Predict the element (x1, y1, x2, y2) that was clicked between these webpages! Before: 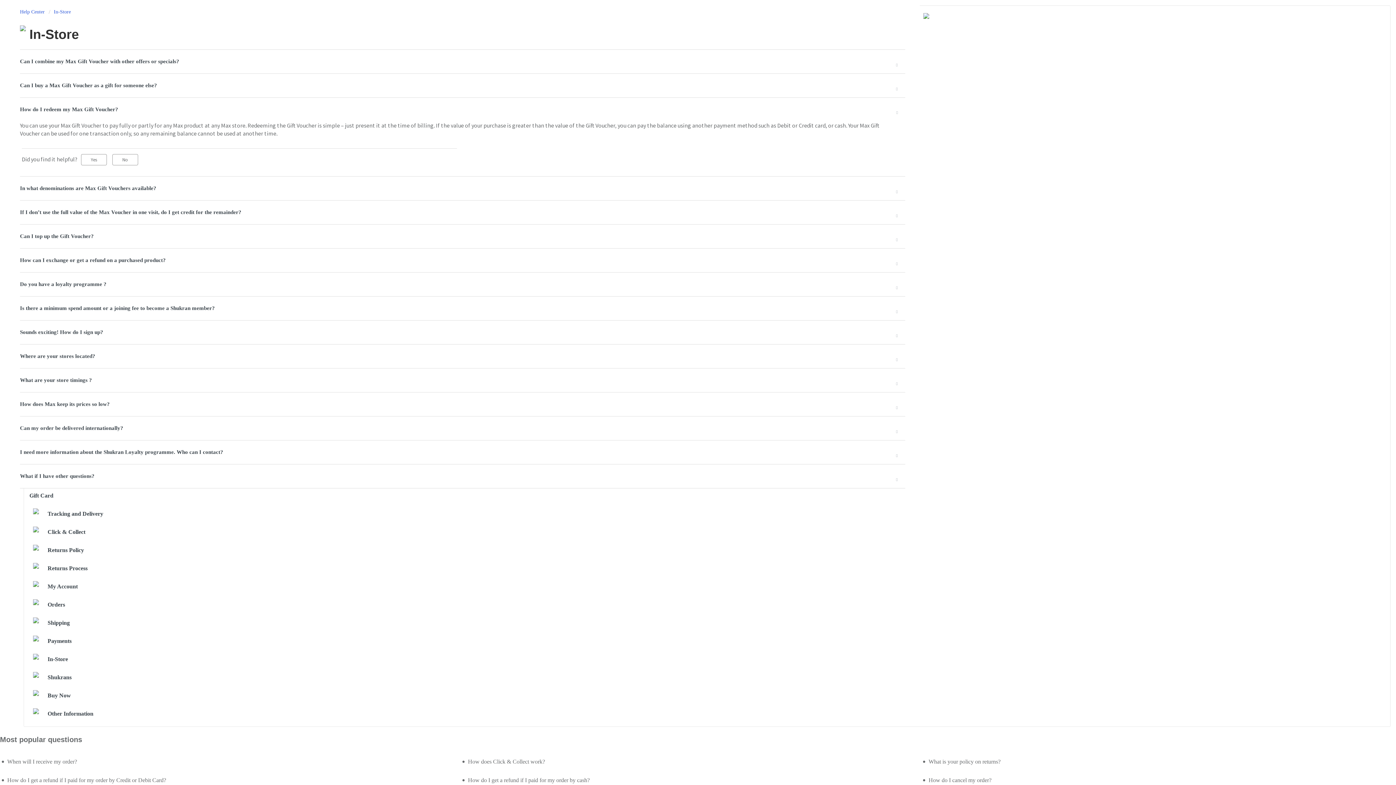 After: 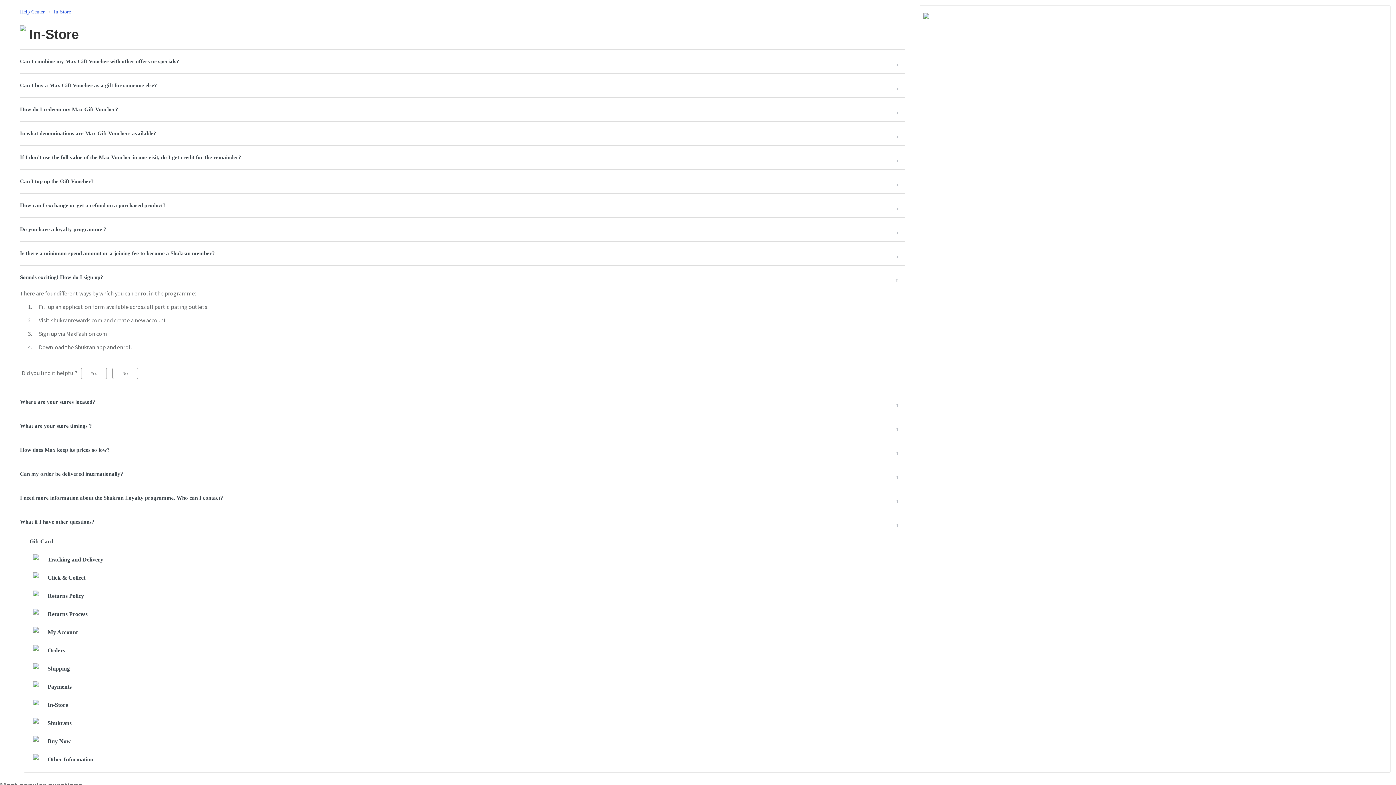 Action: bbox: (20, 320, 905, 344) label: Sounds exciting! How do I sign up?